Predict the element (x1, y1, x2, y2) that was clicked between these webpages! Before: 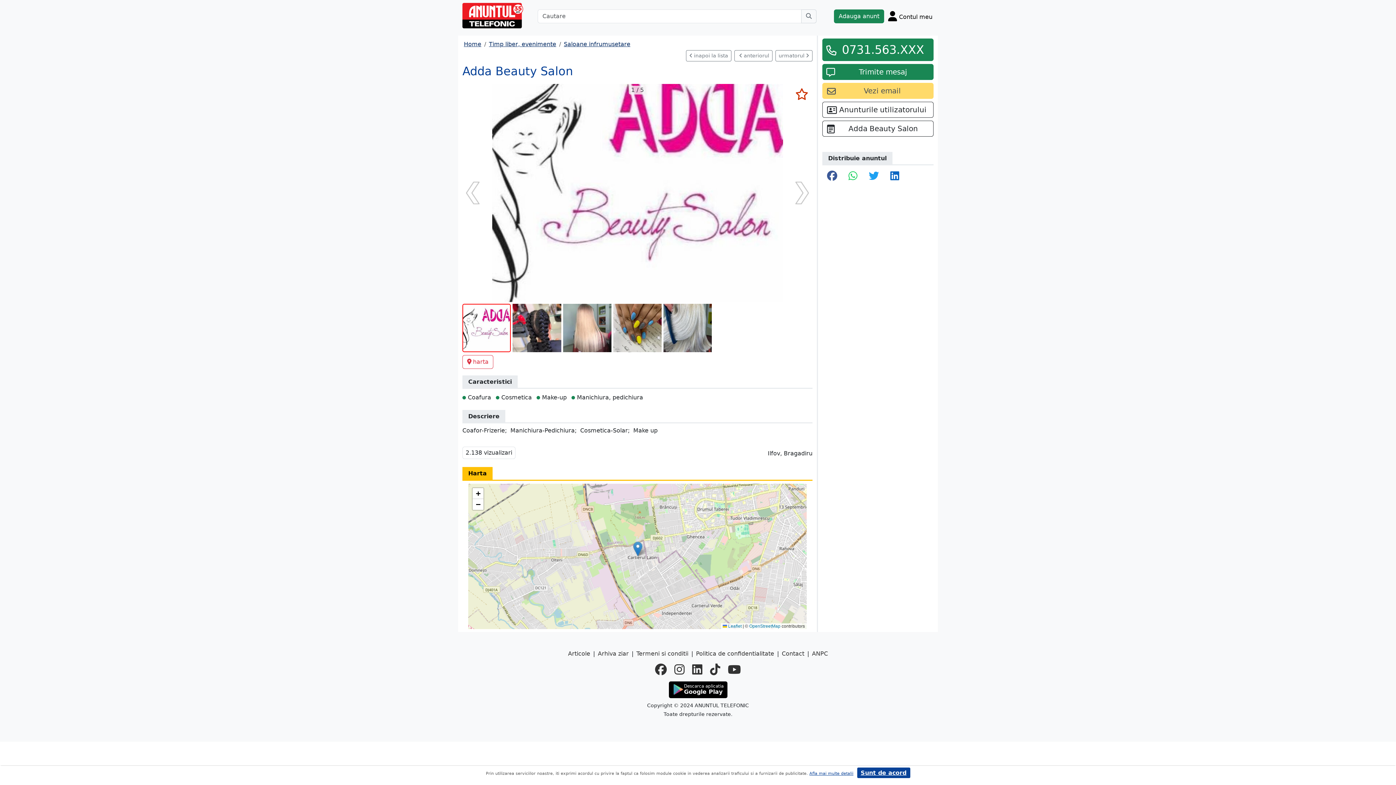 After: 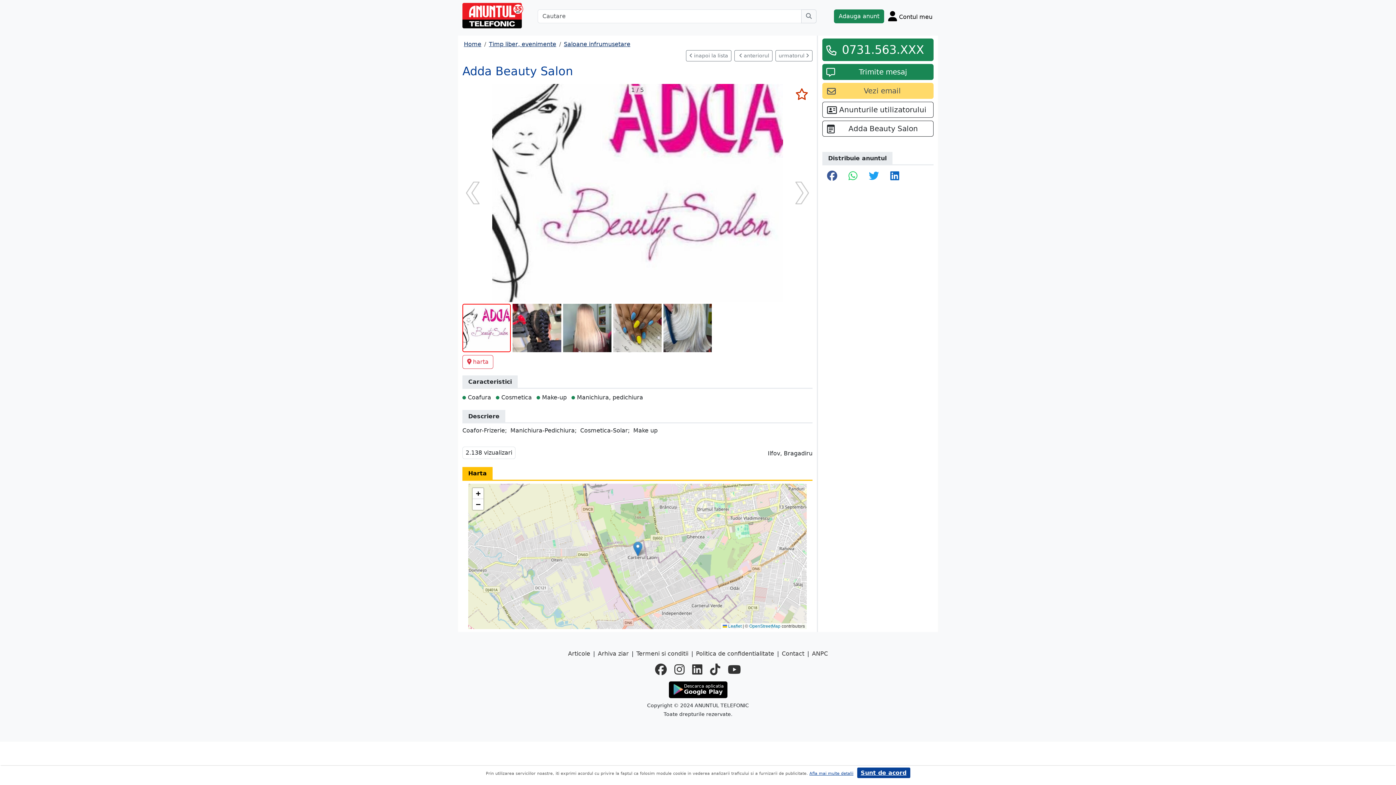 Action: label: facebook bbox: (655, 661, 666, 678)